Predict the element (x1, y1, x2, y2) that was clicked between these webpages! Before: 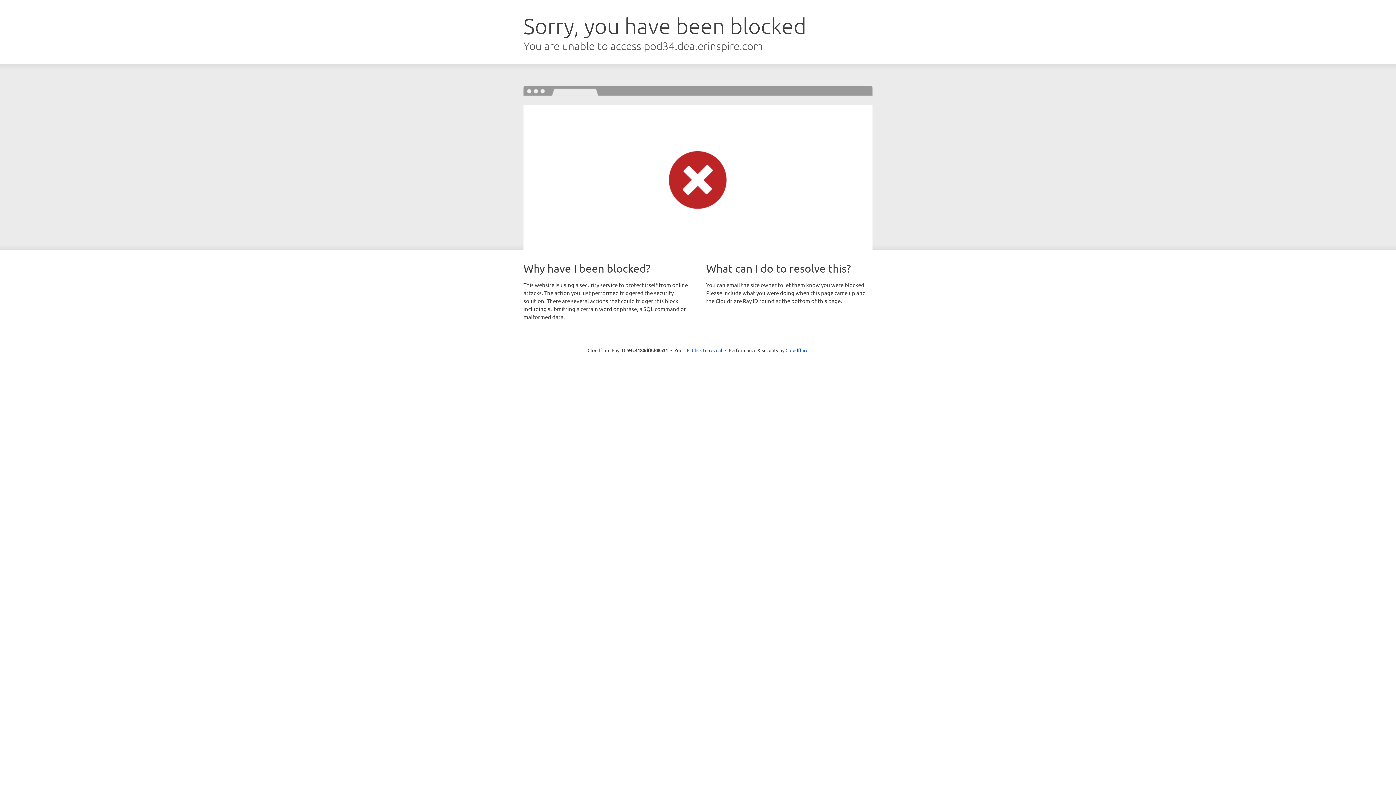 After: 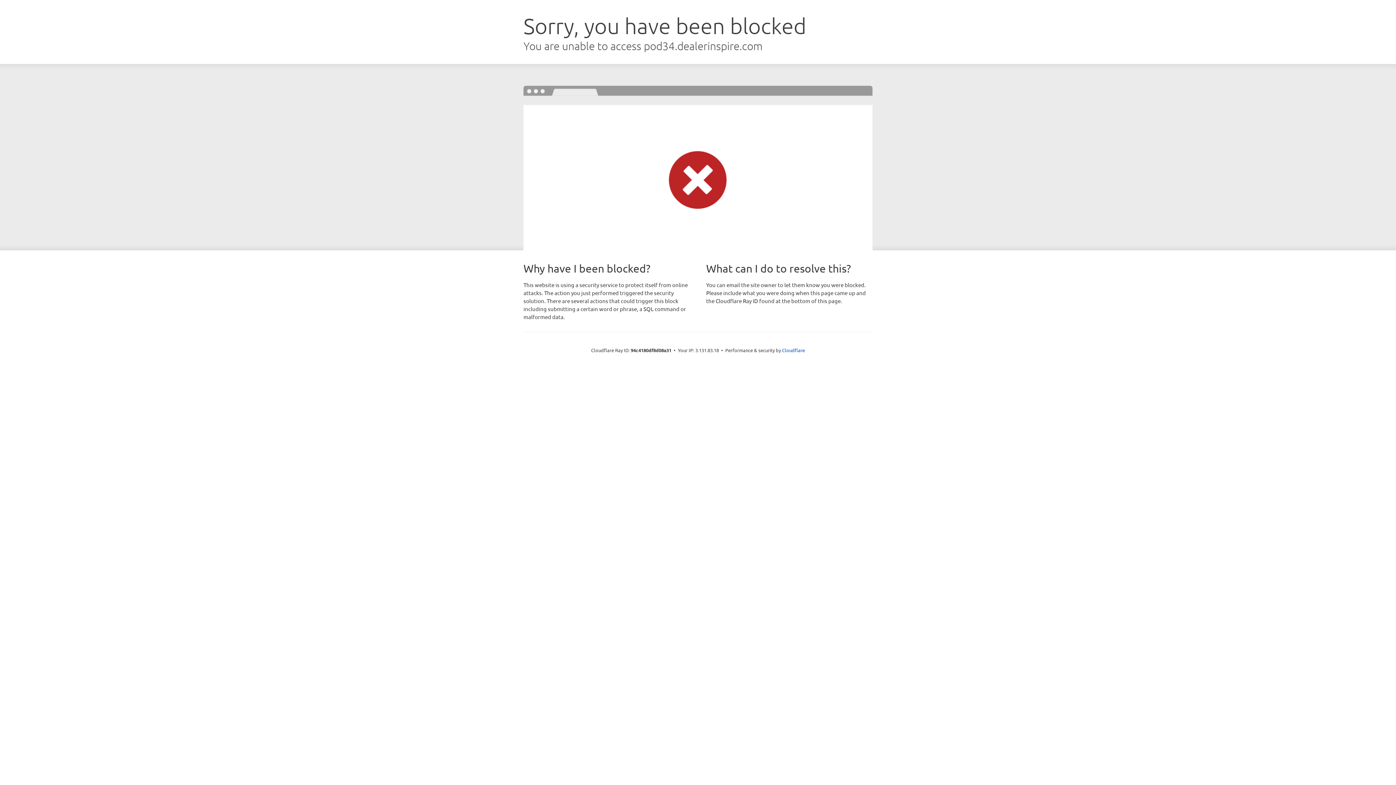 Action: label: Click to reveal bbox: (692, 346, 722, 353)